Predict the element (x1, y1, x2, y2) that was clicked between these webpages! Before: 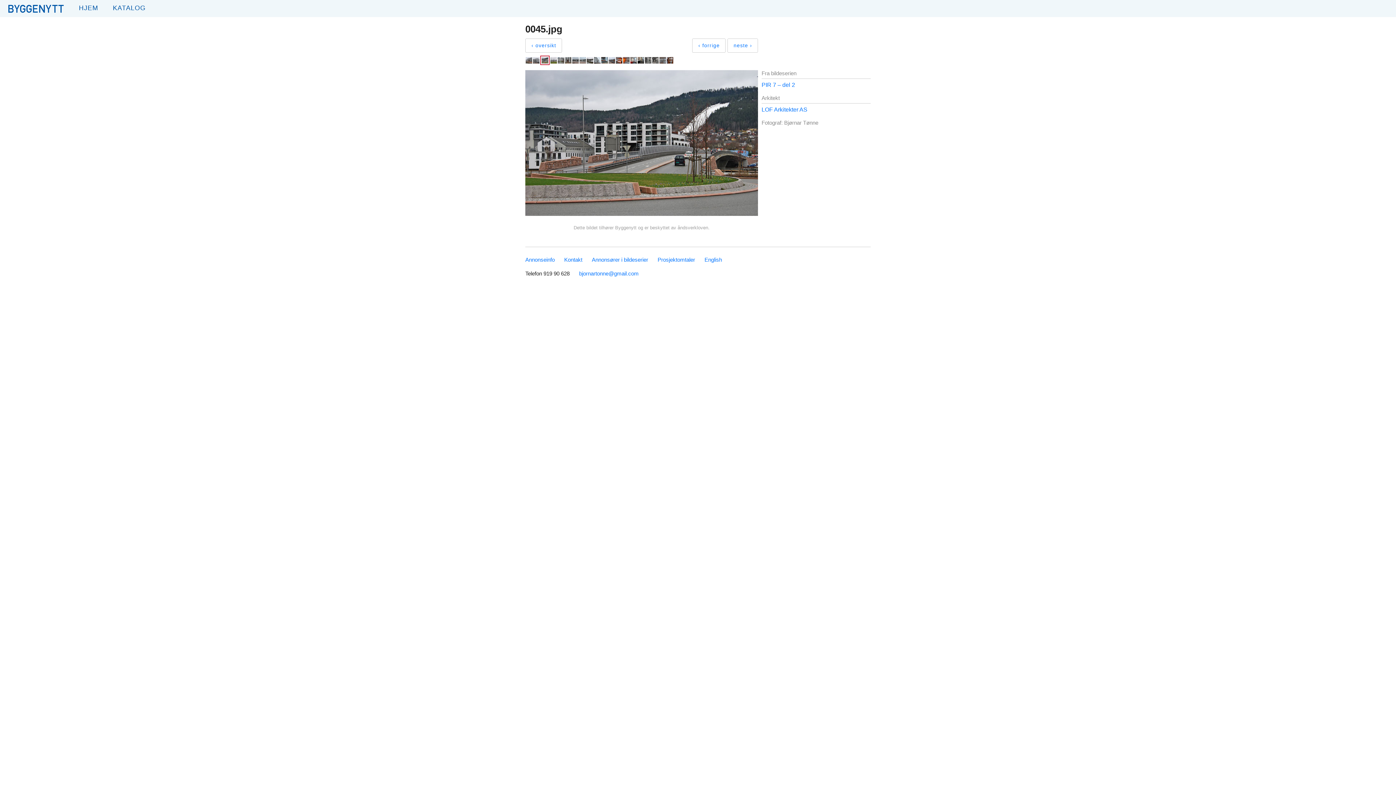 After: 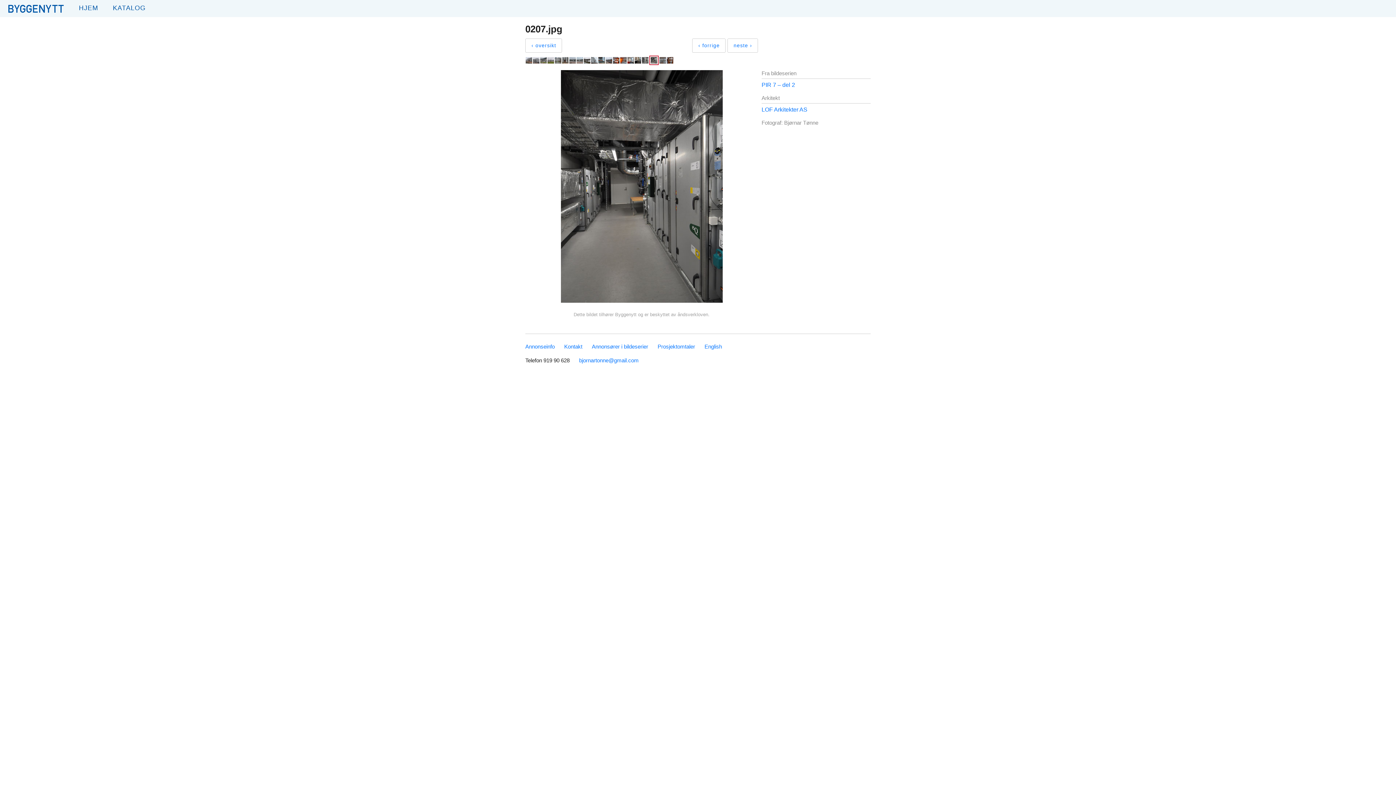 Action: bbox: (652, 58, 659, 65)